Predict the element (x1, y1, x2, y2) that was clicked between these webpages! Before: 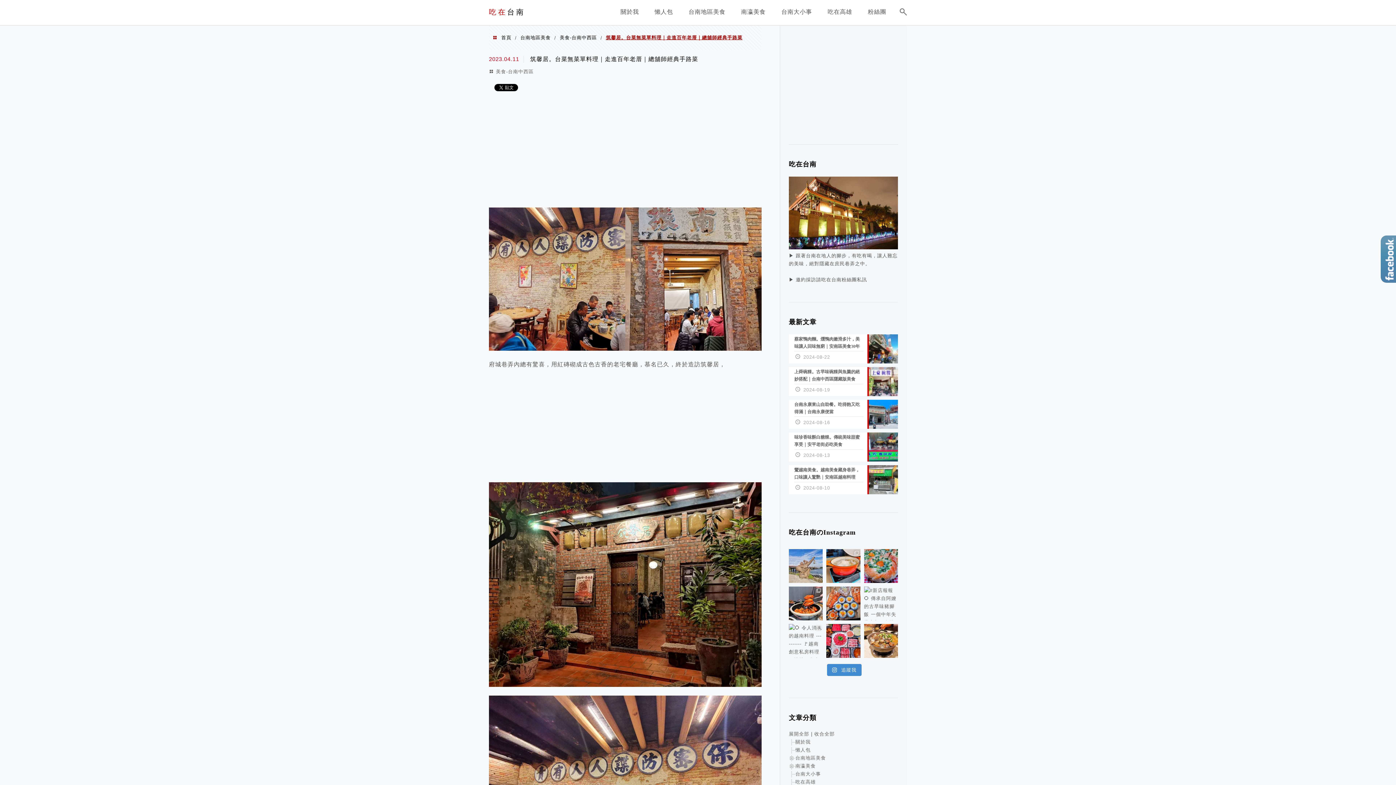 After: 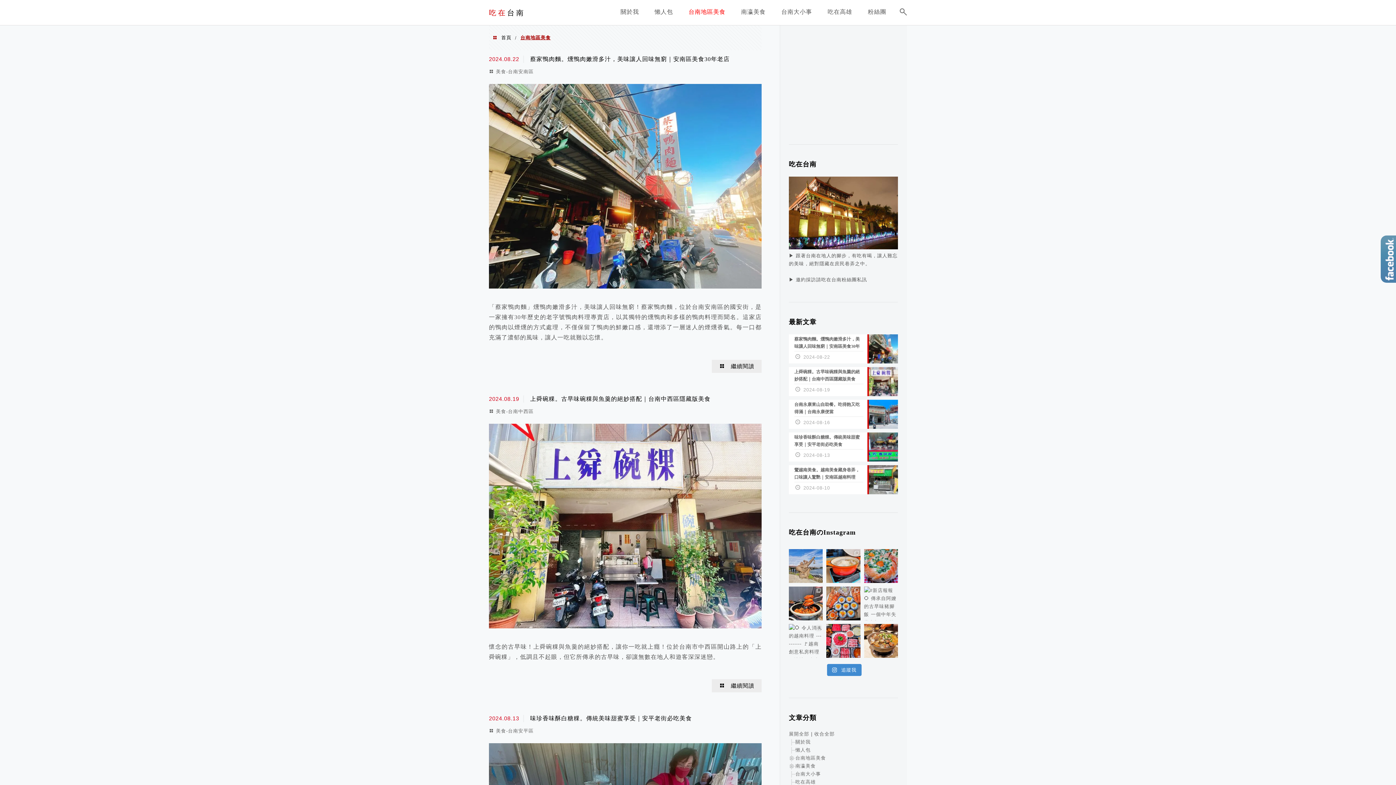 Action: label: 台南地區美食 bbox: (685, 3, 729, 23)